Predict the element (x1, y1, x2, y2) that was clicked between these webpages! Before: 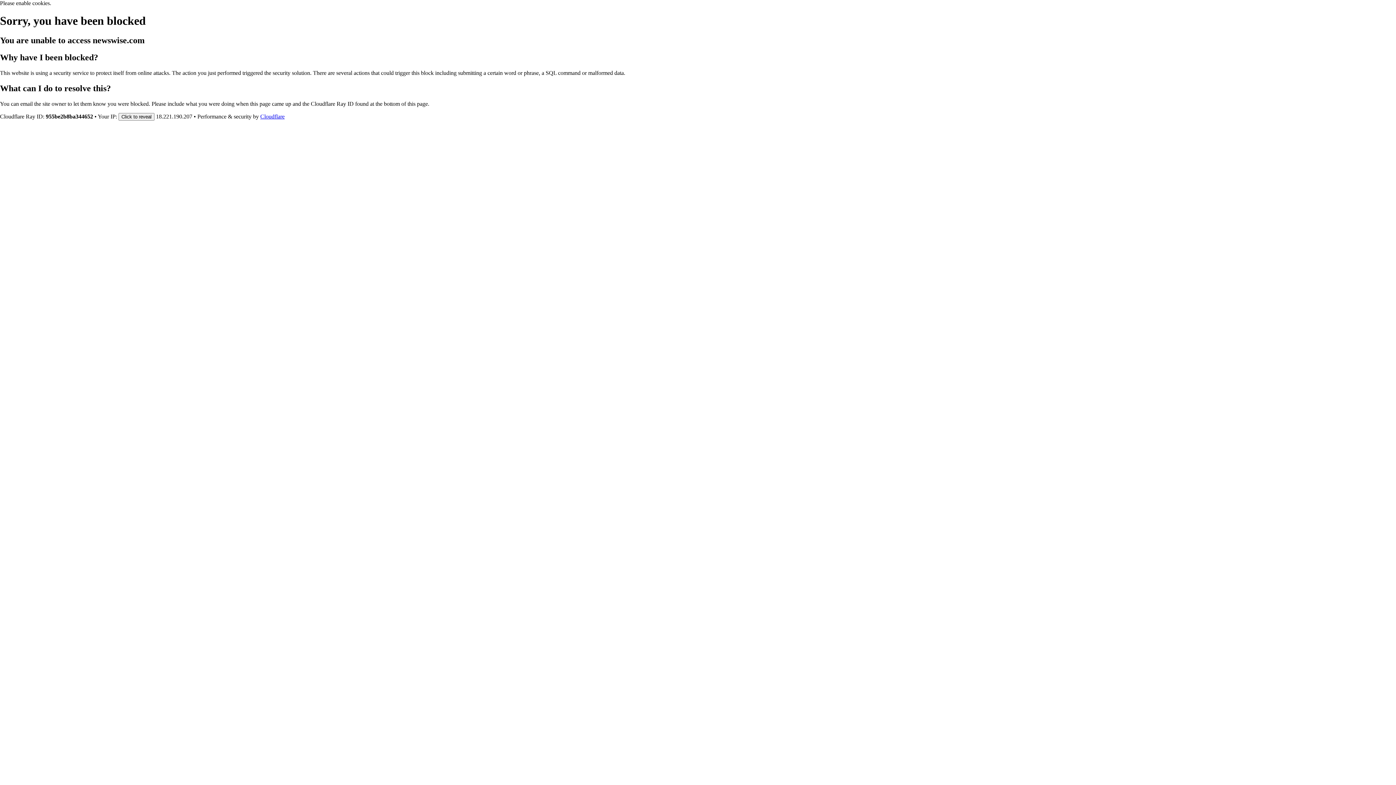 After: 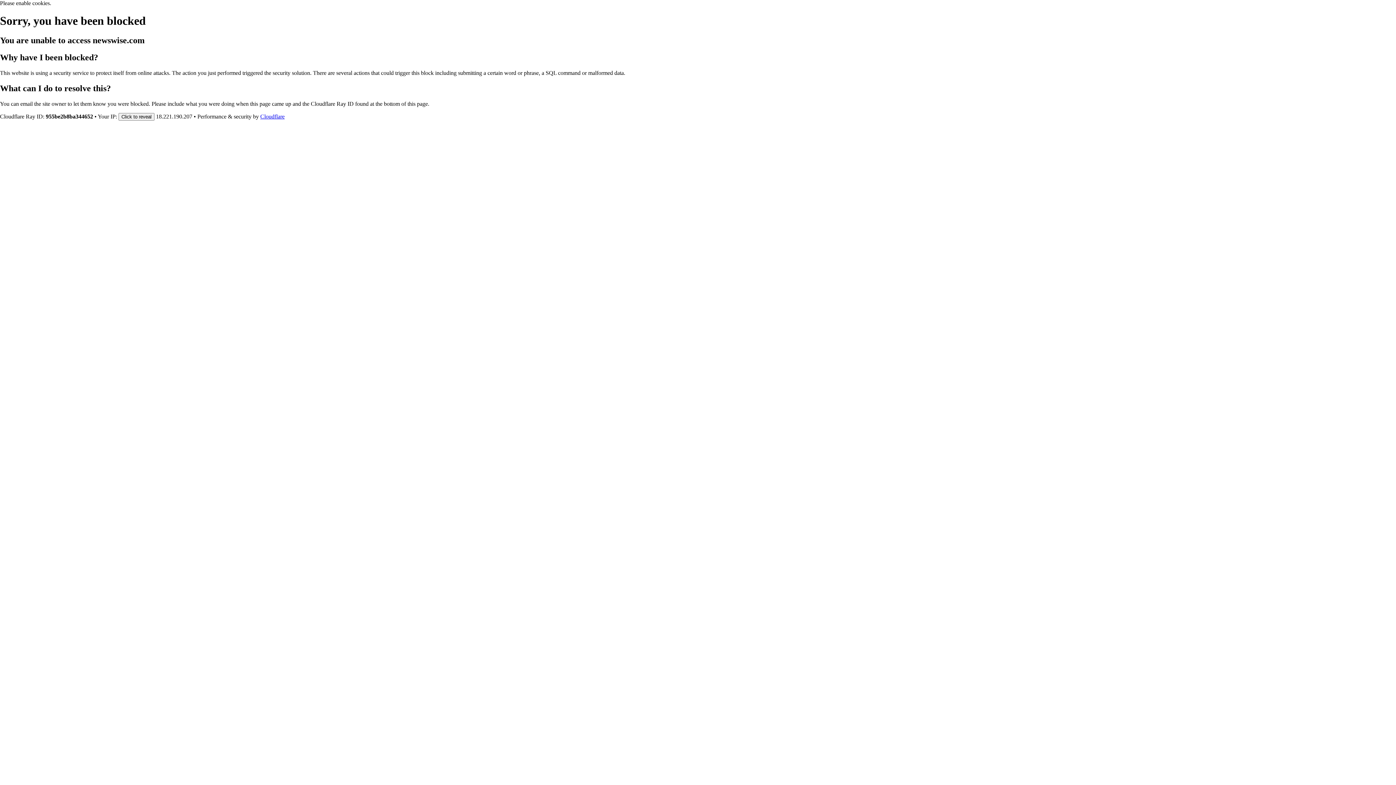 Action: bbox: (260, 113, 284, 119) label: Cloudflare